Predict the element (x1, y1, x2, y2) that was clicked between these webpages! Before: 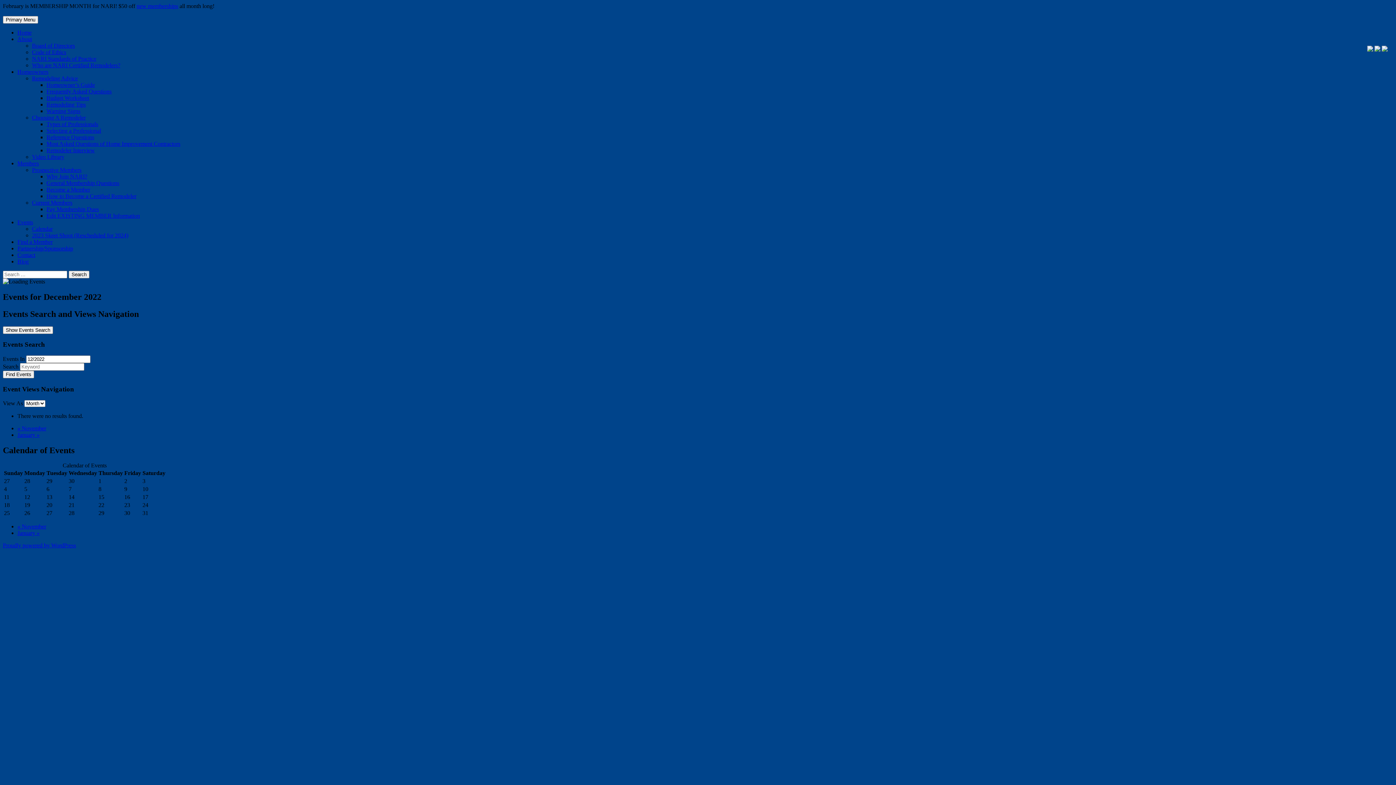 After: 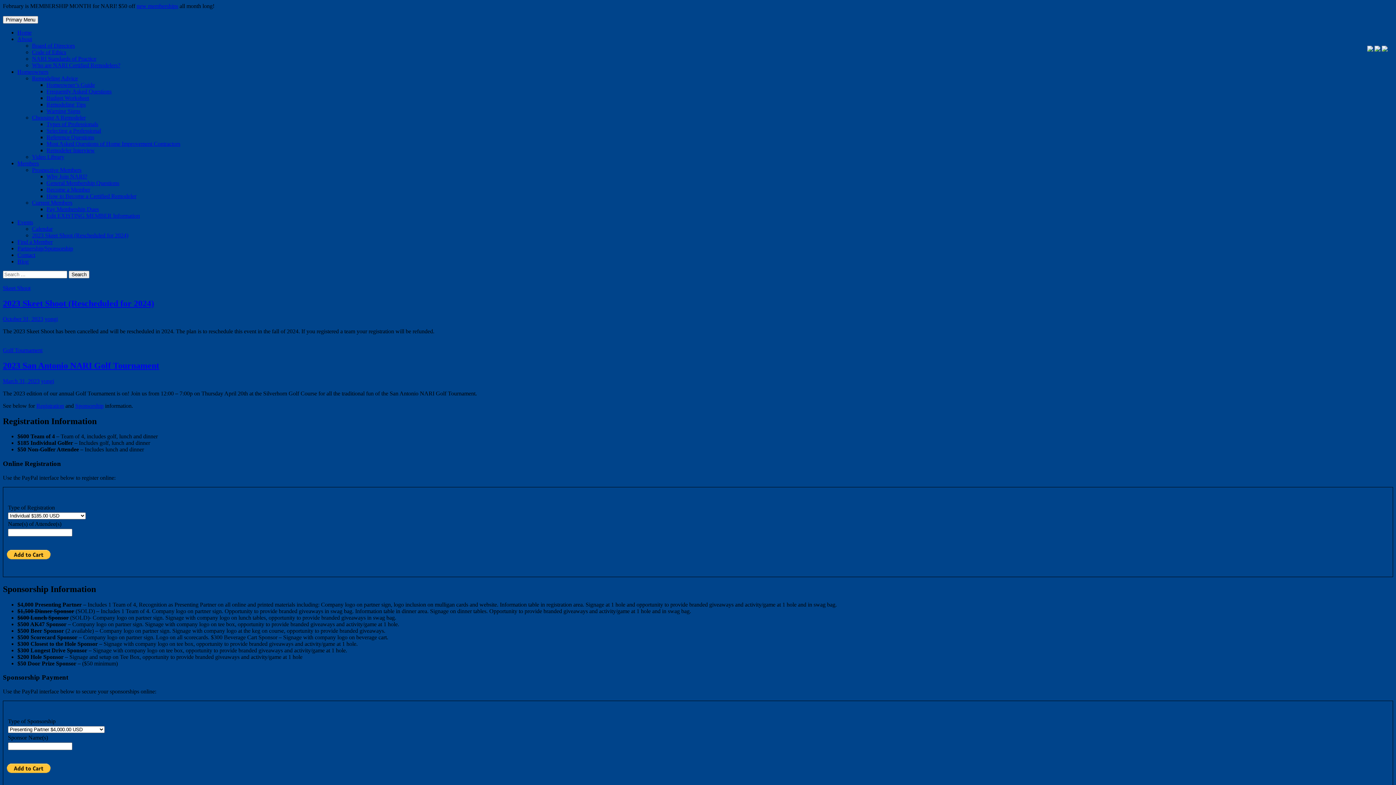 Action: bbox: (17, 258, 28, 264) label: Blog